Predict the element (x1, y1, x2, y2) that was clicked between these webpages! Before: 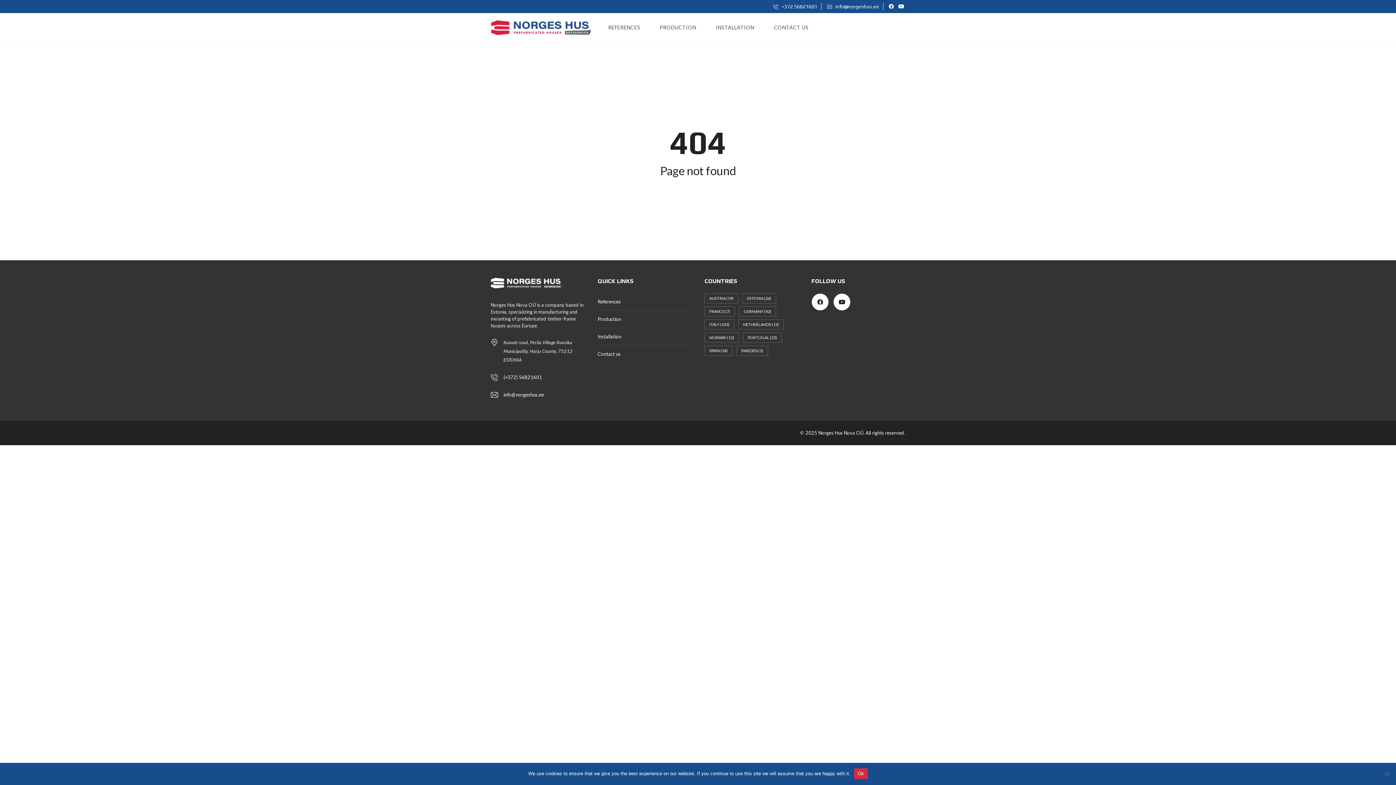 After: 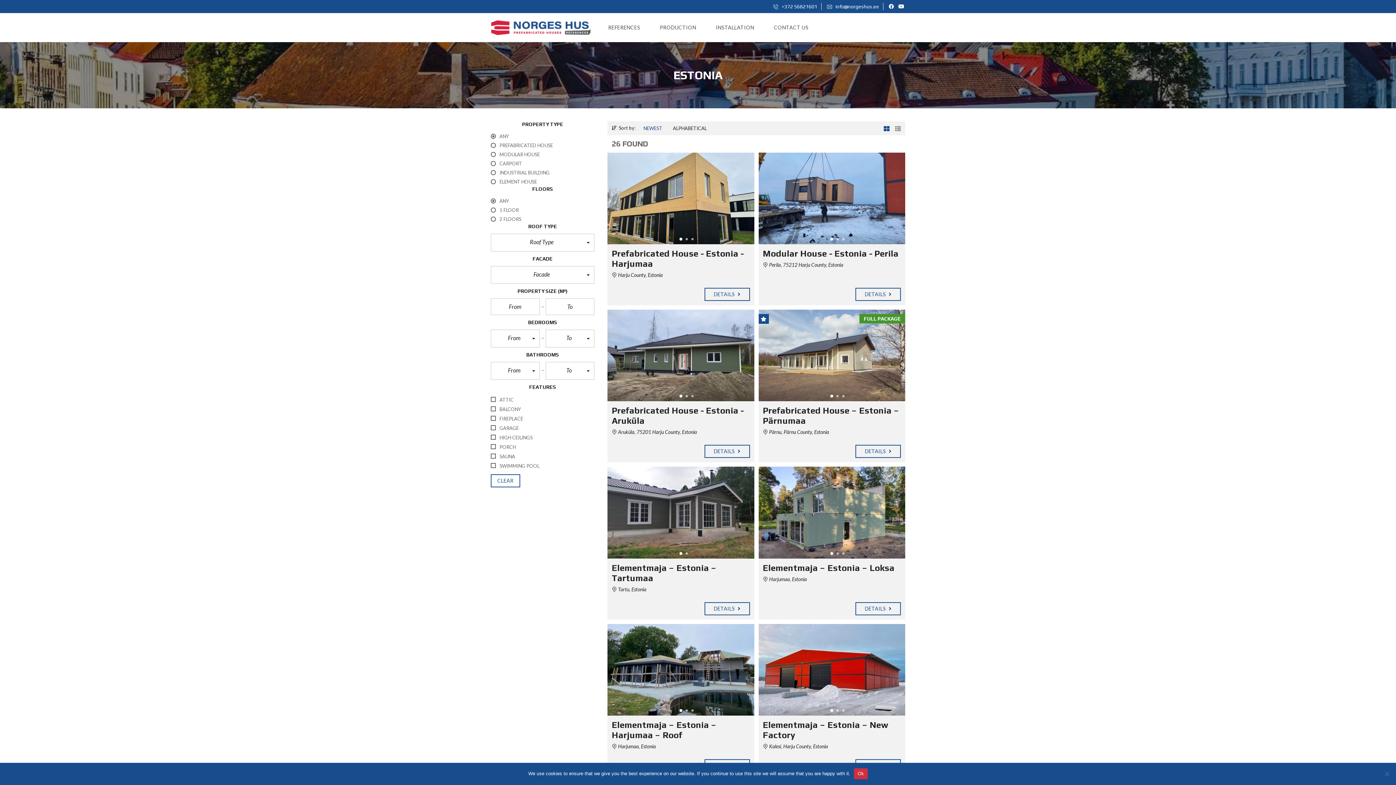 Action: bbox: (742, 293, 776, 303) label: Estonia (26 items)